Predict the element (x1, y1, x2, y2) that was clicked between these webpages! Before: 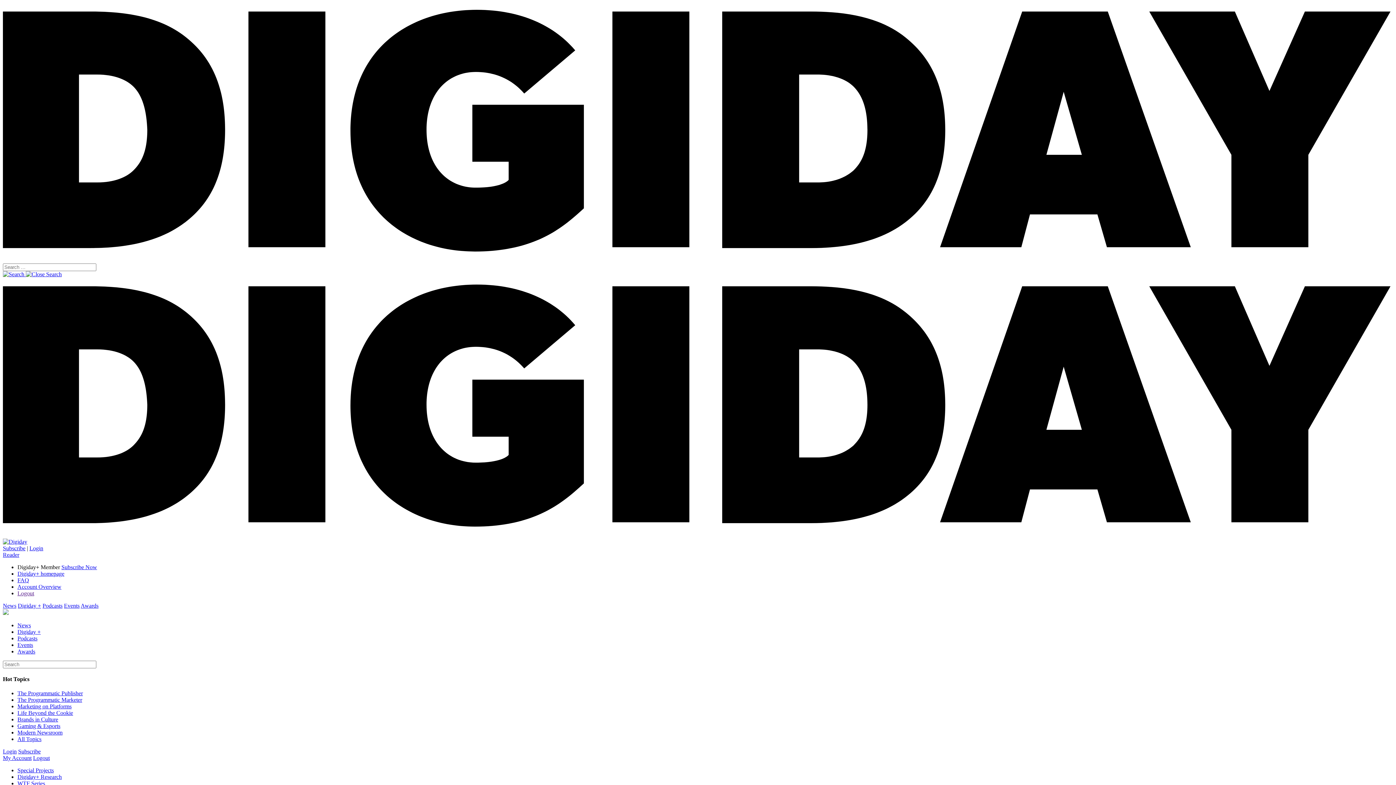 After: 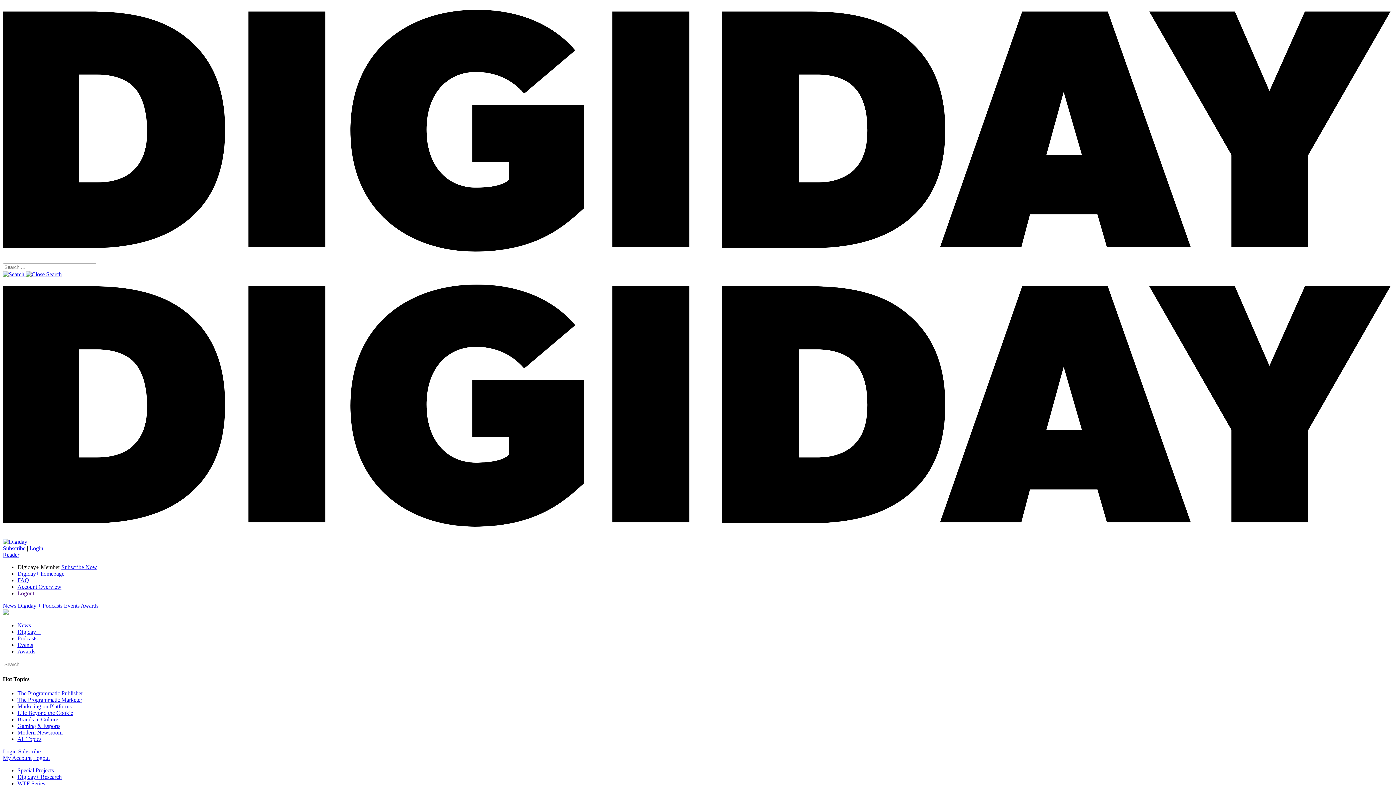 Action: label: My Account bbox: (2, 755, 31, 761)